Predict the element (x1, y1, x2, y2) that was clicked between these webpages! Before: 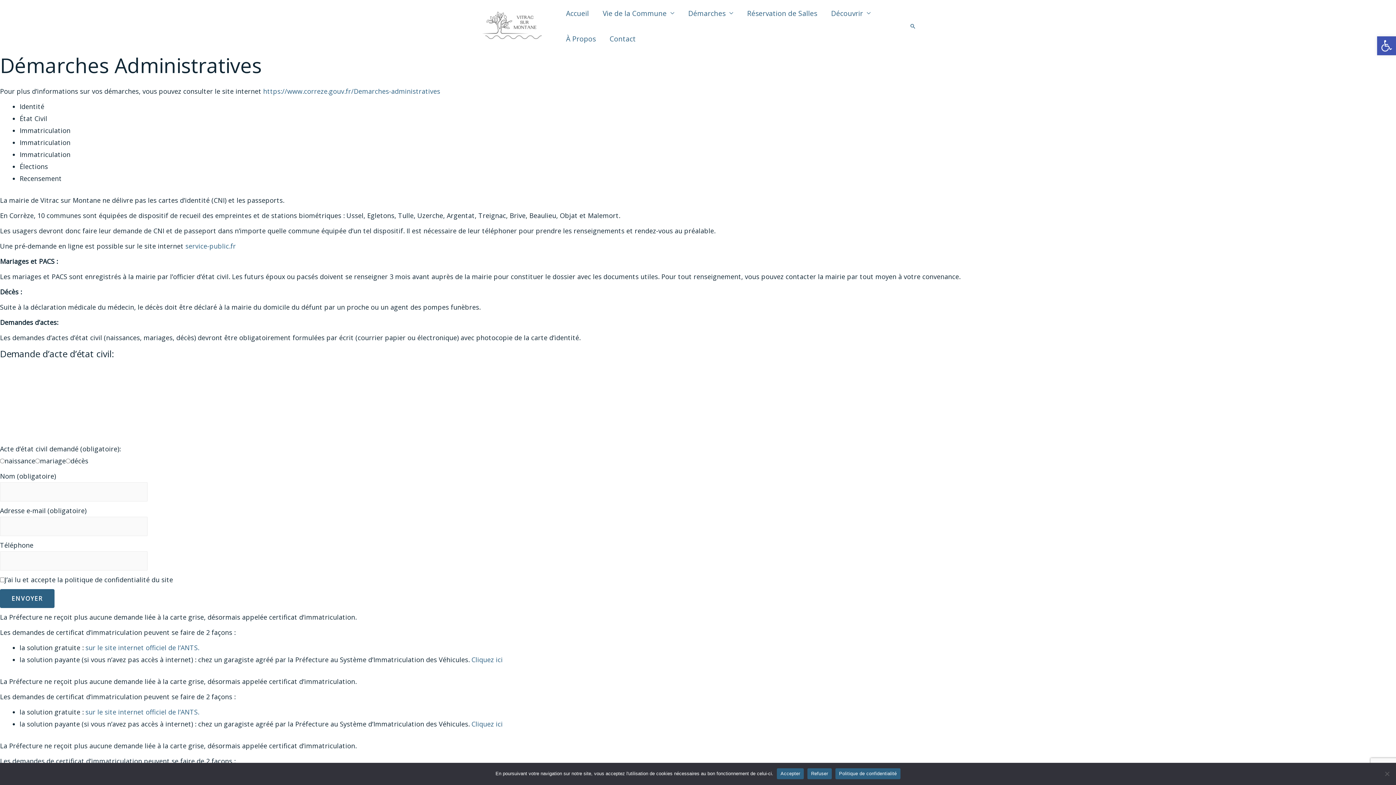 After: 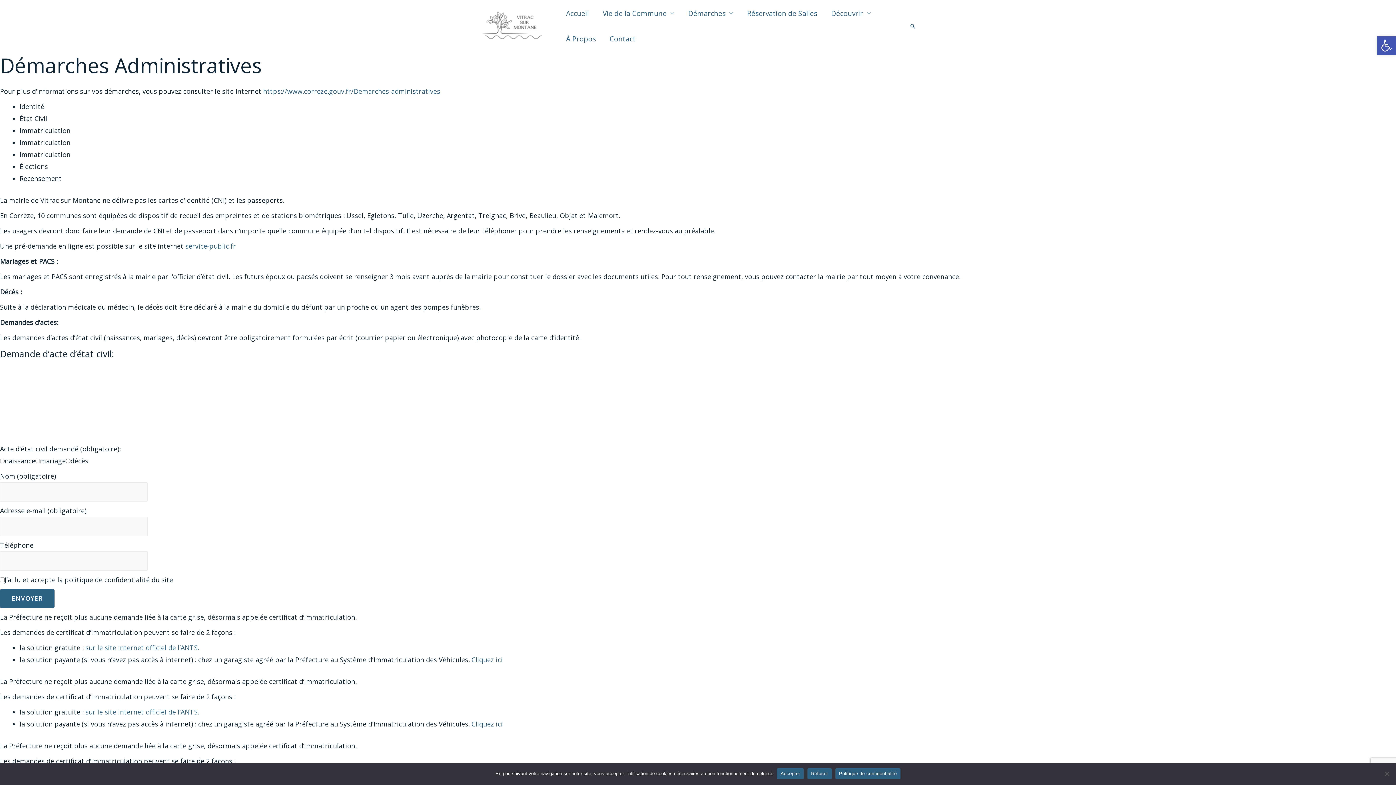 Action: bbox: (835, 768, 900, 779) label: Politique de confidentialité